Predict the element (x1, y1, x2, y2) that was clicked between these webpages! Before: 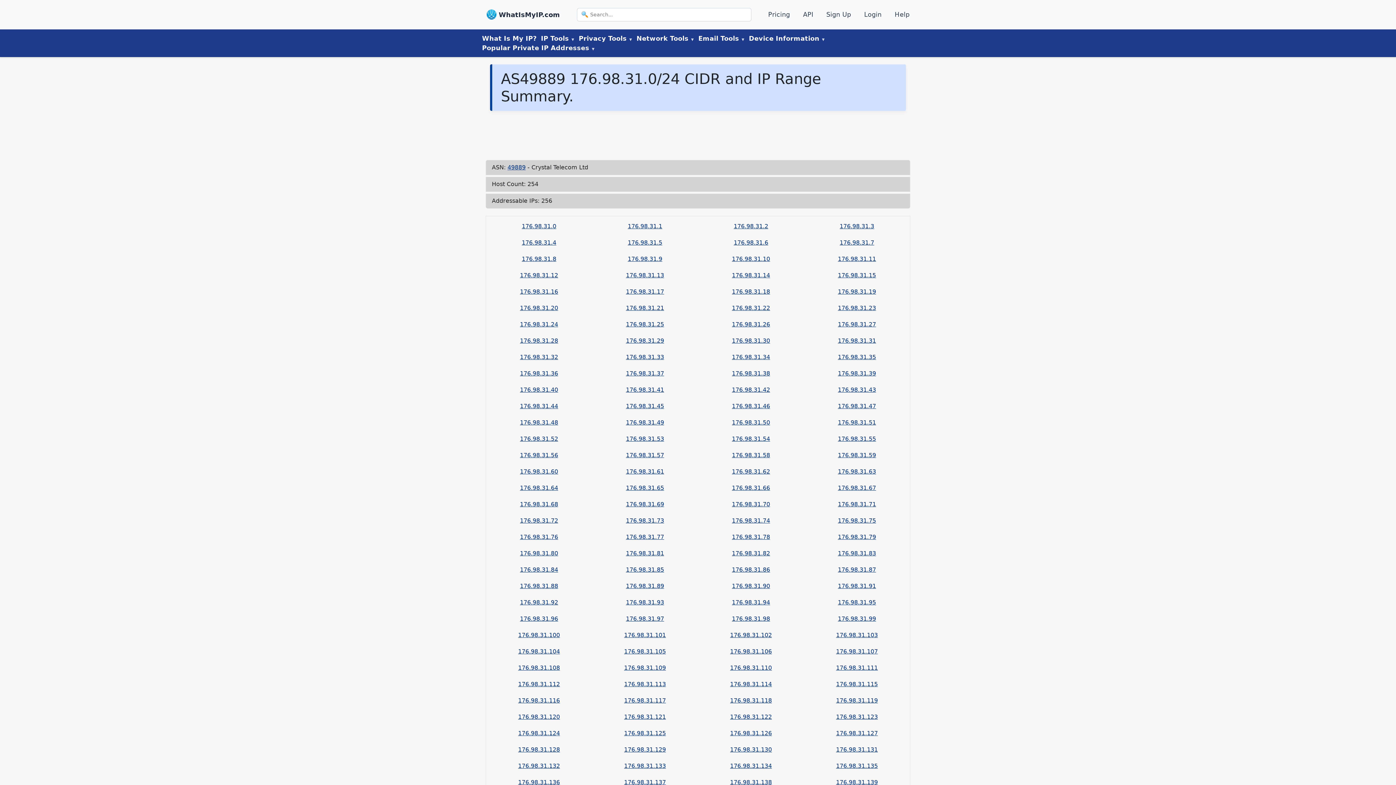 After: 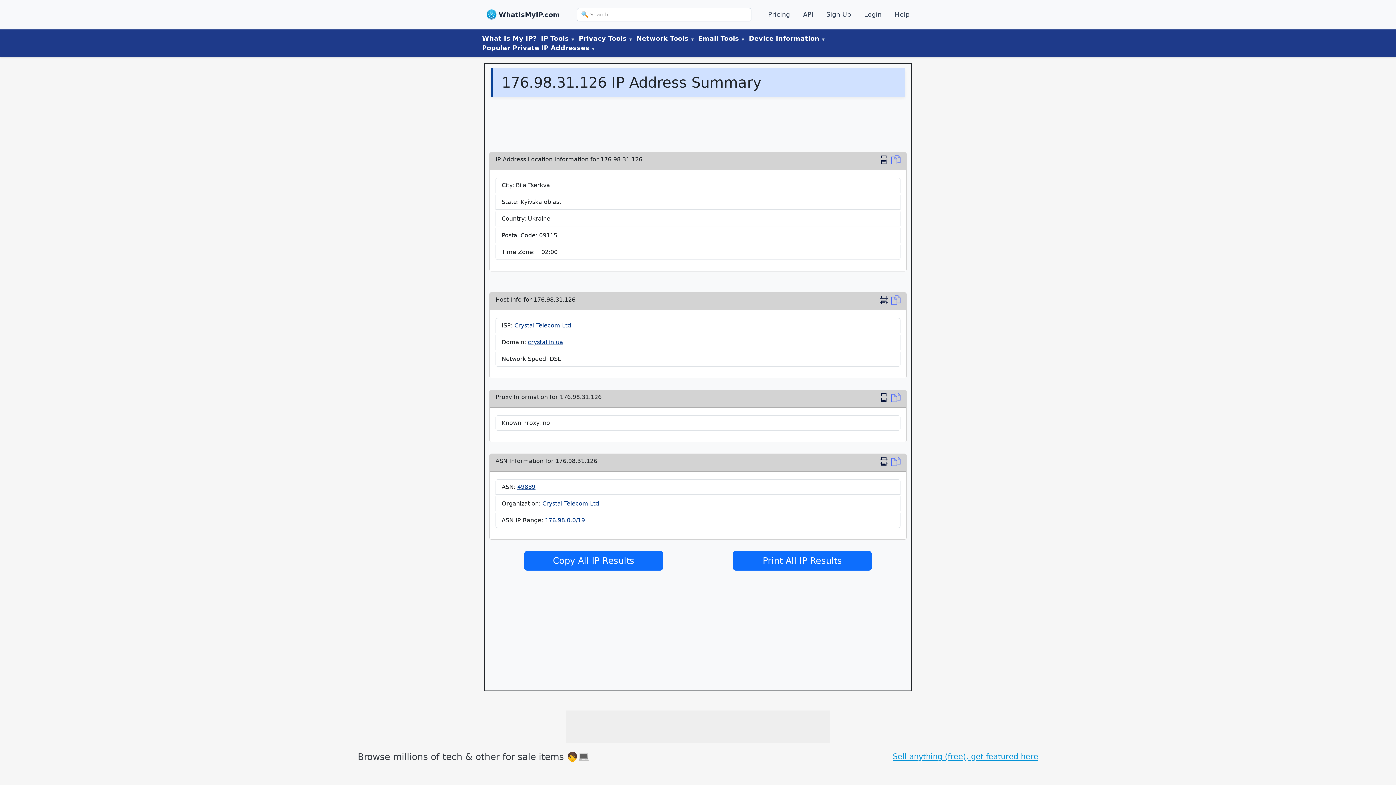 Action: label: 176.98.31.126 bbox: (730, 730, 772, 737)